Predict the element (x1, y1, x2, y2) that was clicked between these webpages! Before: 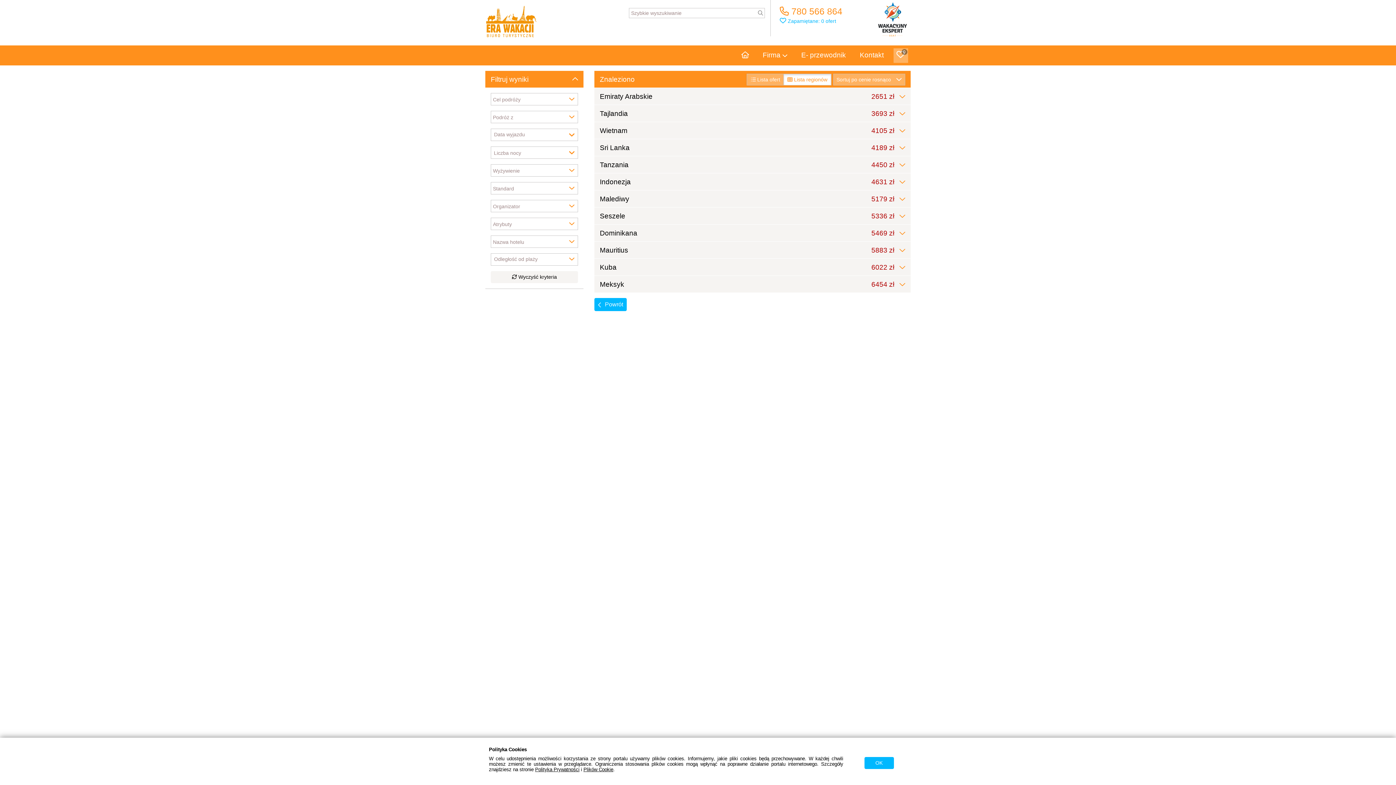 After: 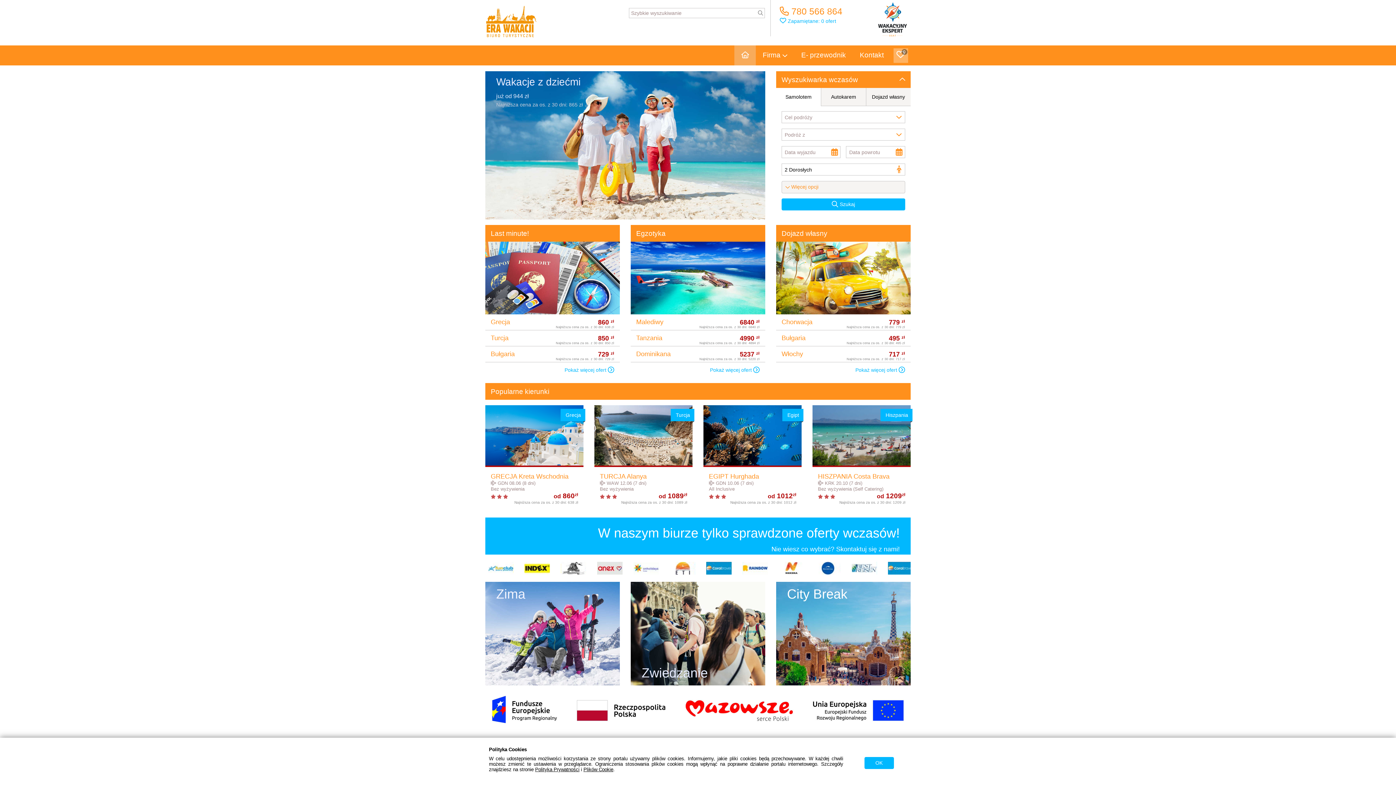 Action: label:  Powrót bbox: (594, 298, 626, 311)